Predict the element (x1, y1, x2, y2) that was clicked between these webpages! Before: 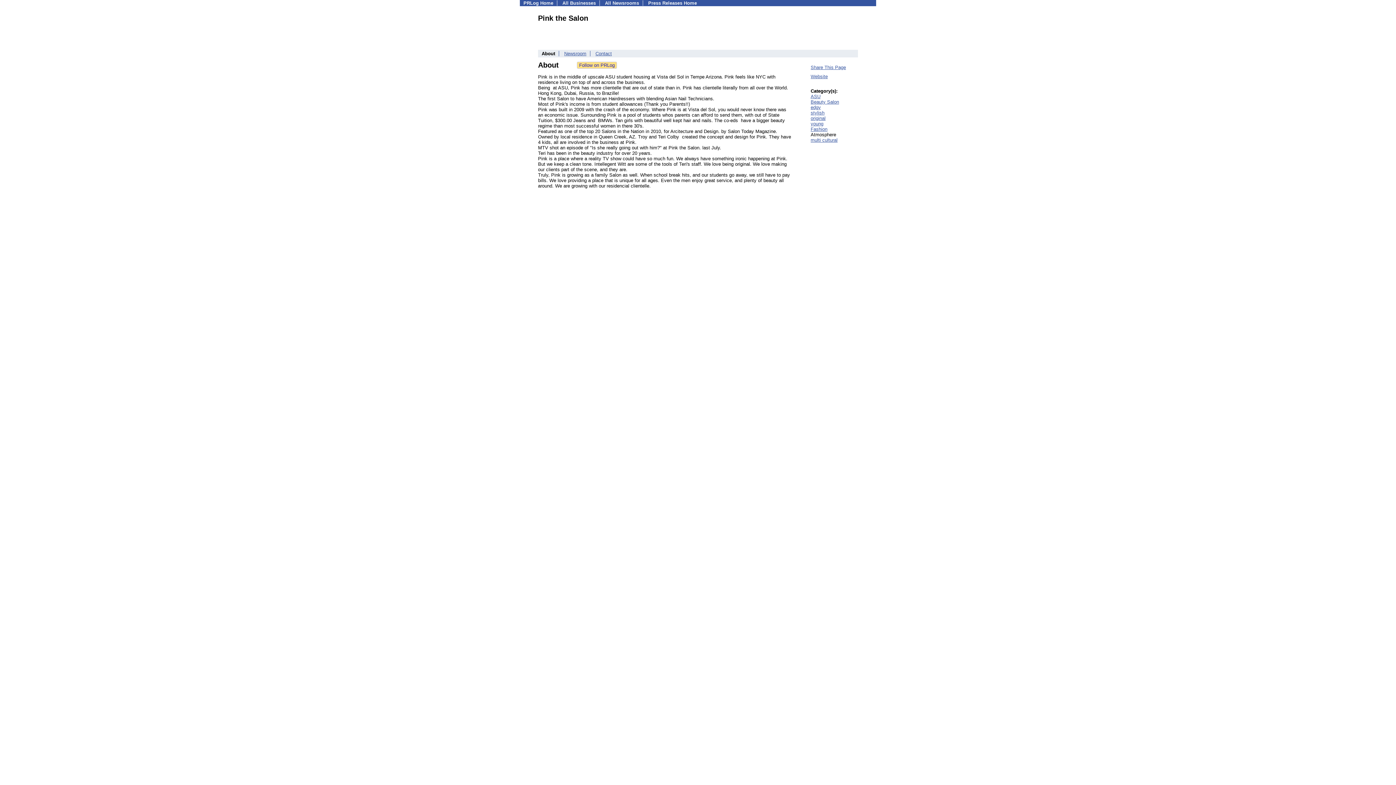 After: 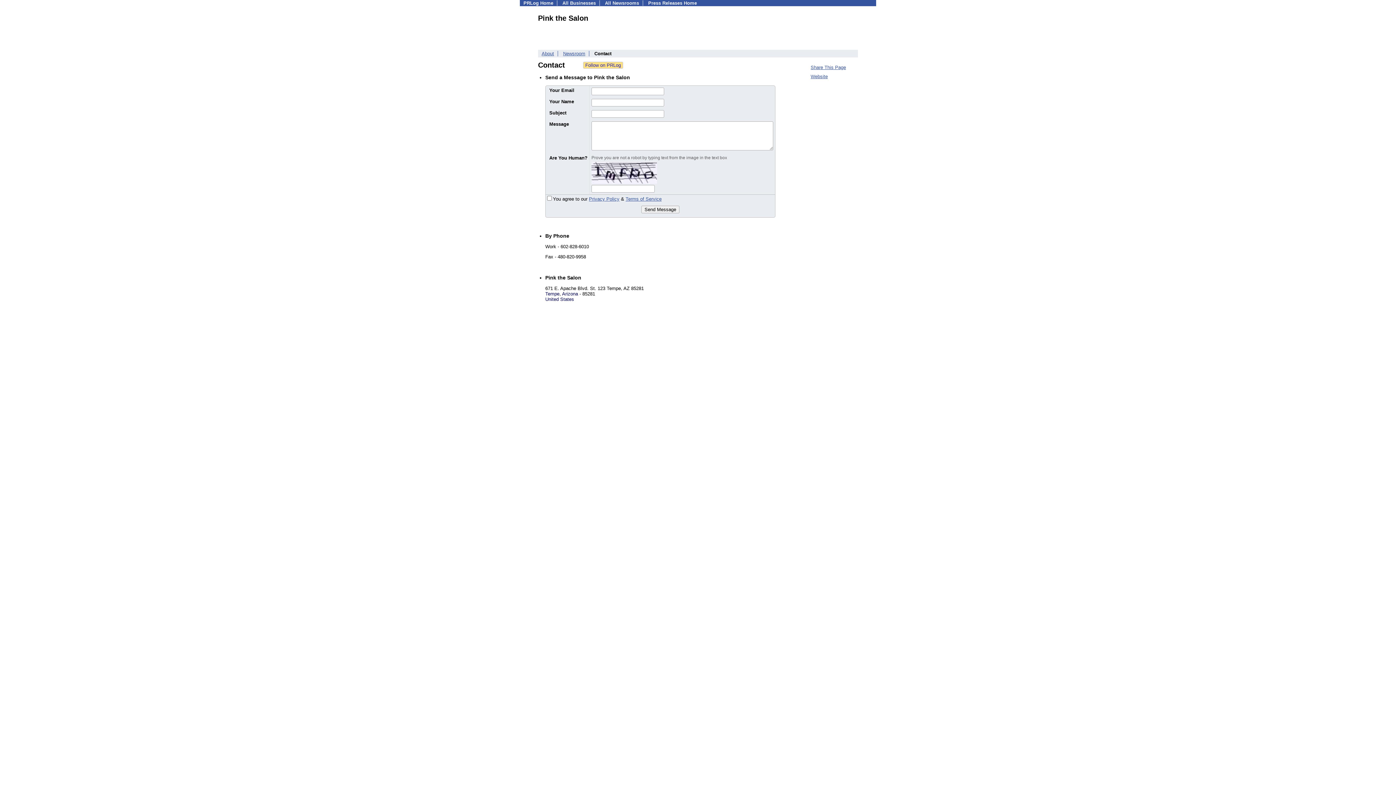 Action: label: Contact bbox: (595, 50, 612, 56)